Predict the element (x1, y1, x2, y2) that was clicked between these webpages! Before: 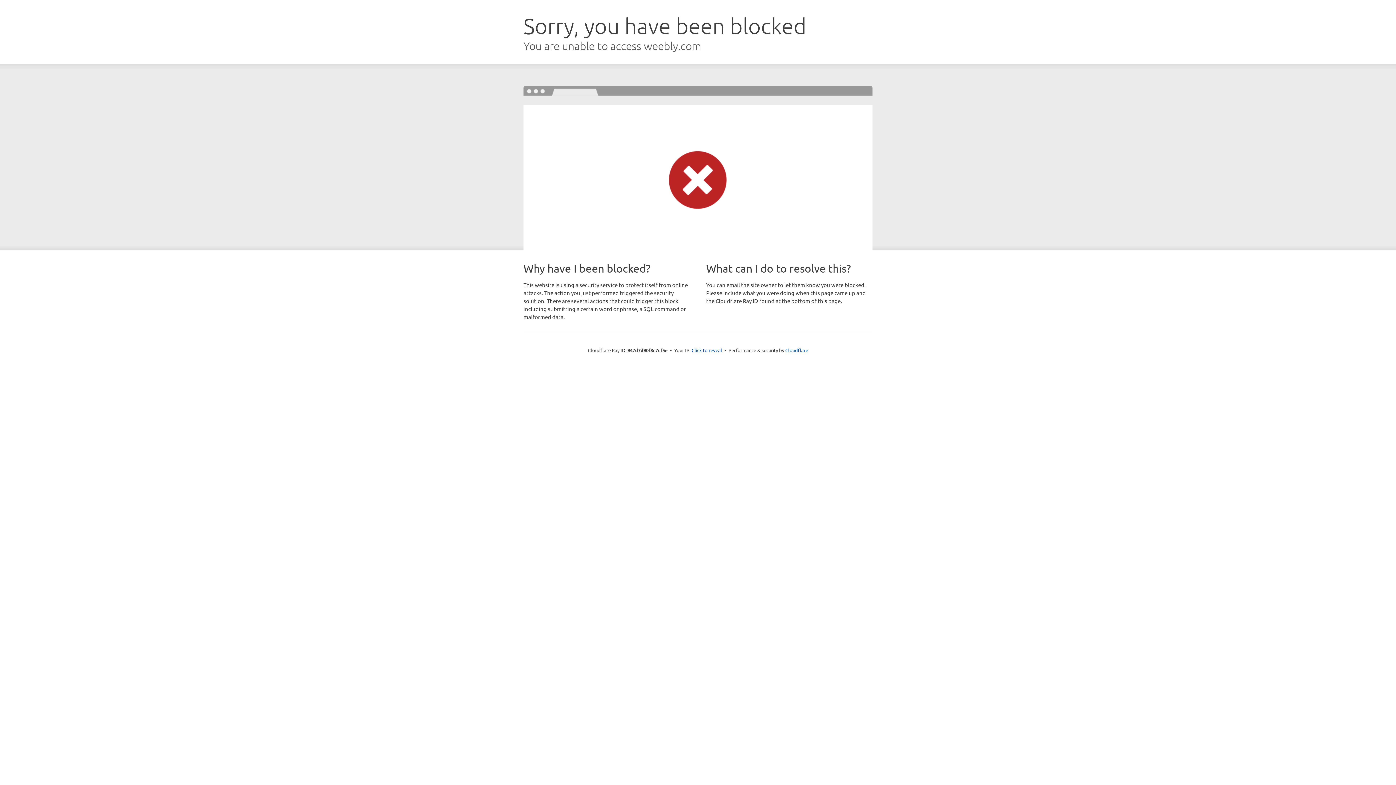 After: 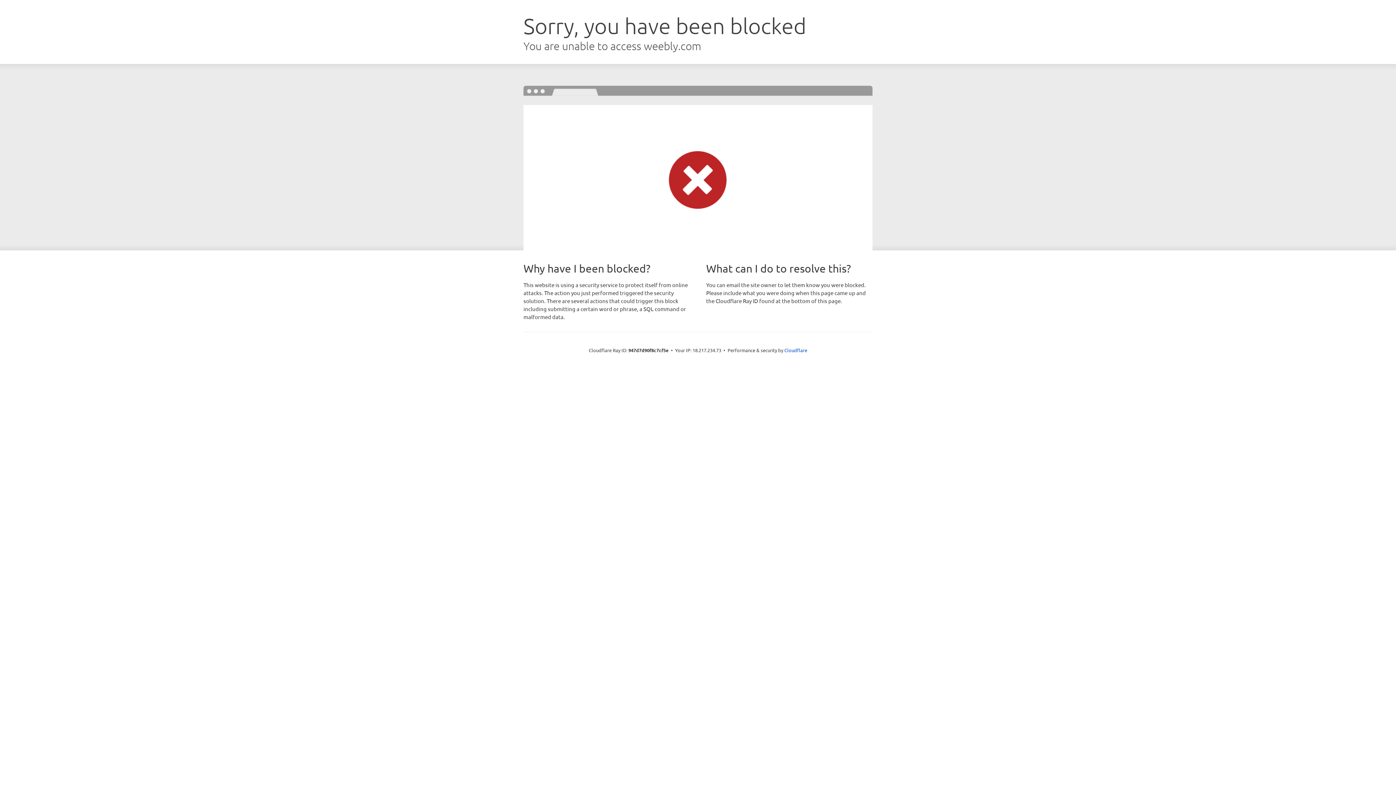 Action: label: Click to reveal bbox: (691, 346, 722, 353)